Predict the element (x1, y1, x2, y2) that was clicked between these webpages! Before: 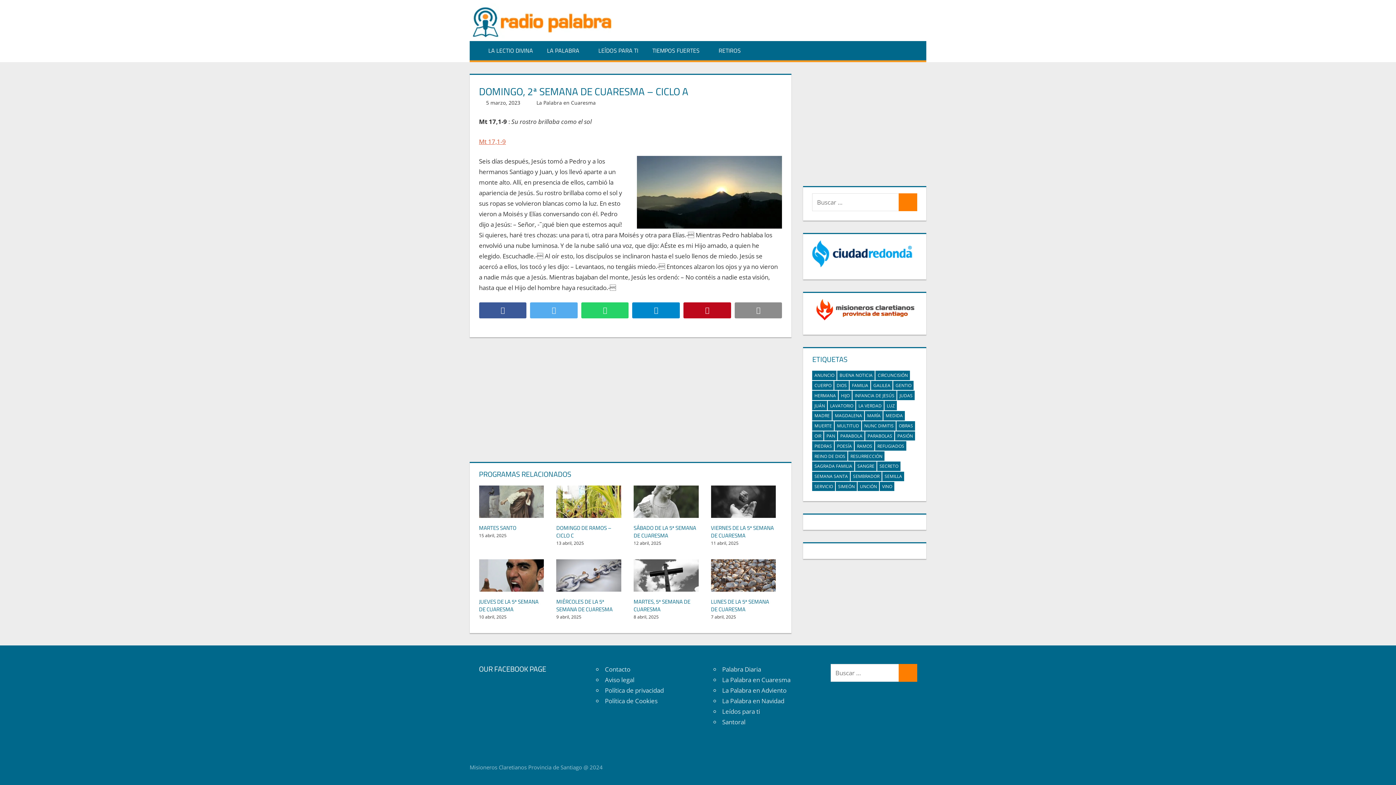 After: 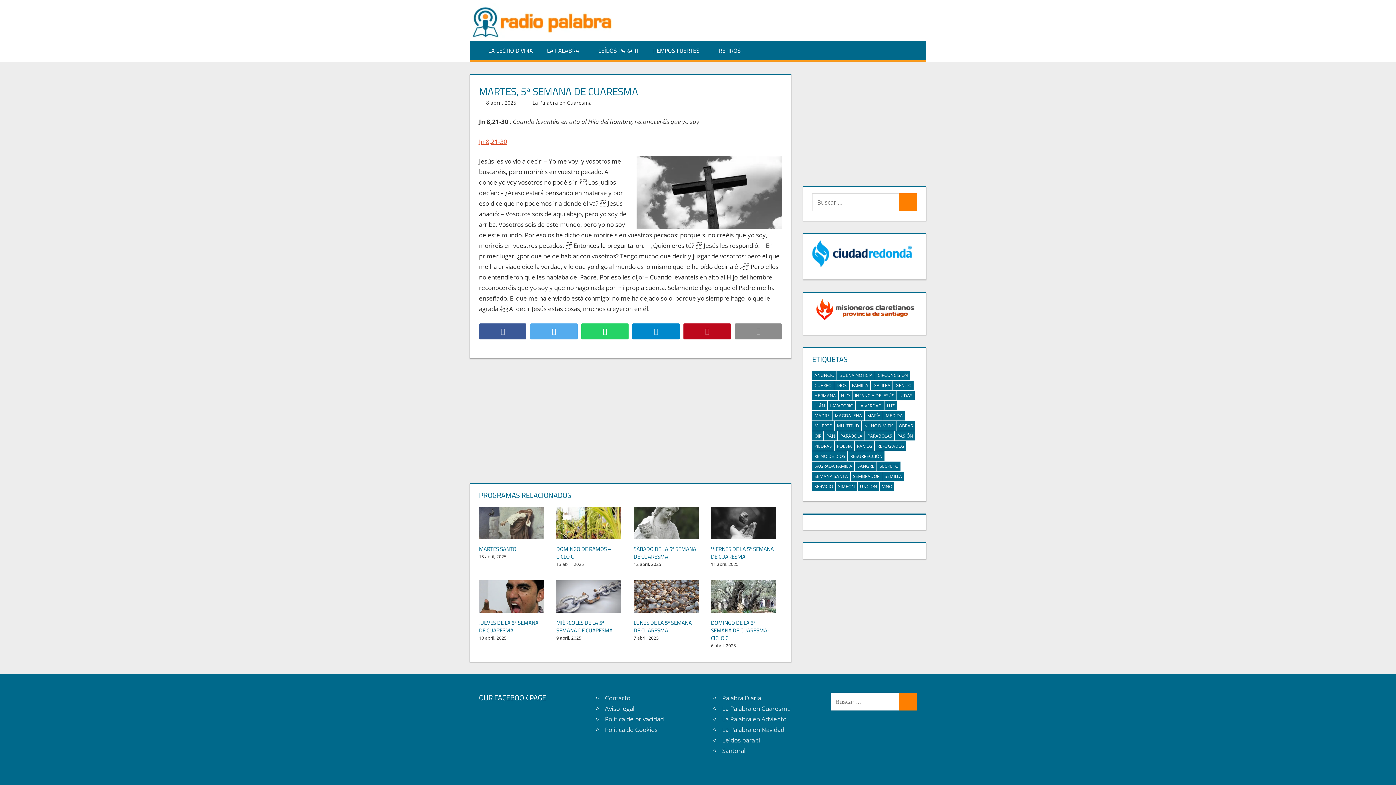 Action: bbox: (633, 588, 698, 597)